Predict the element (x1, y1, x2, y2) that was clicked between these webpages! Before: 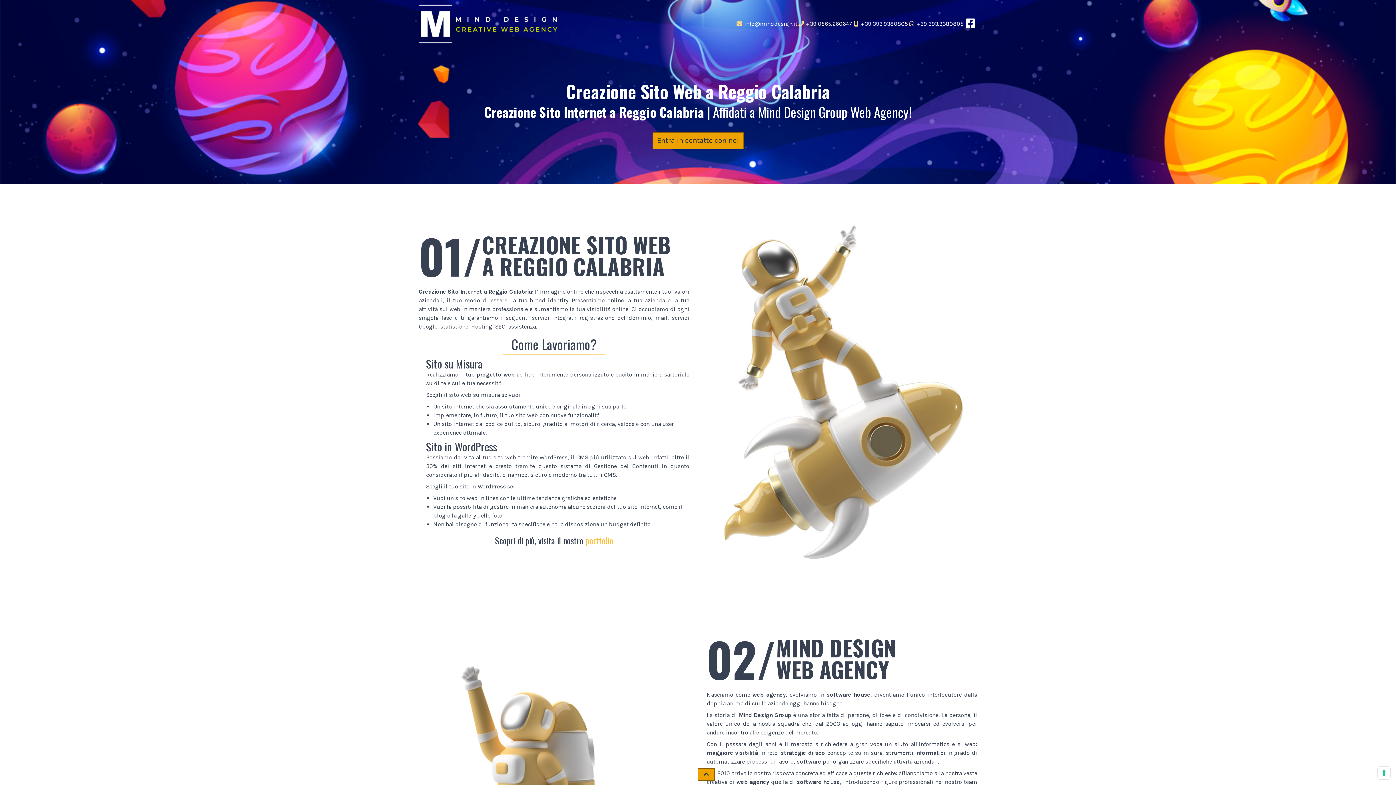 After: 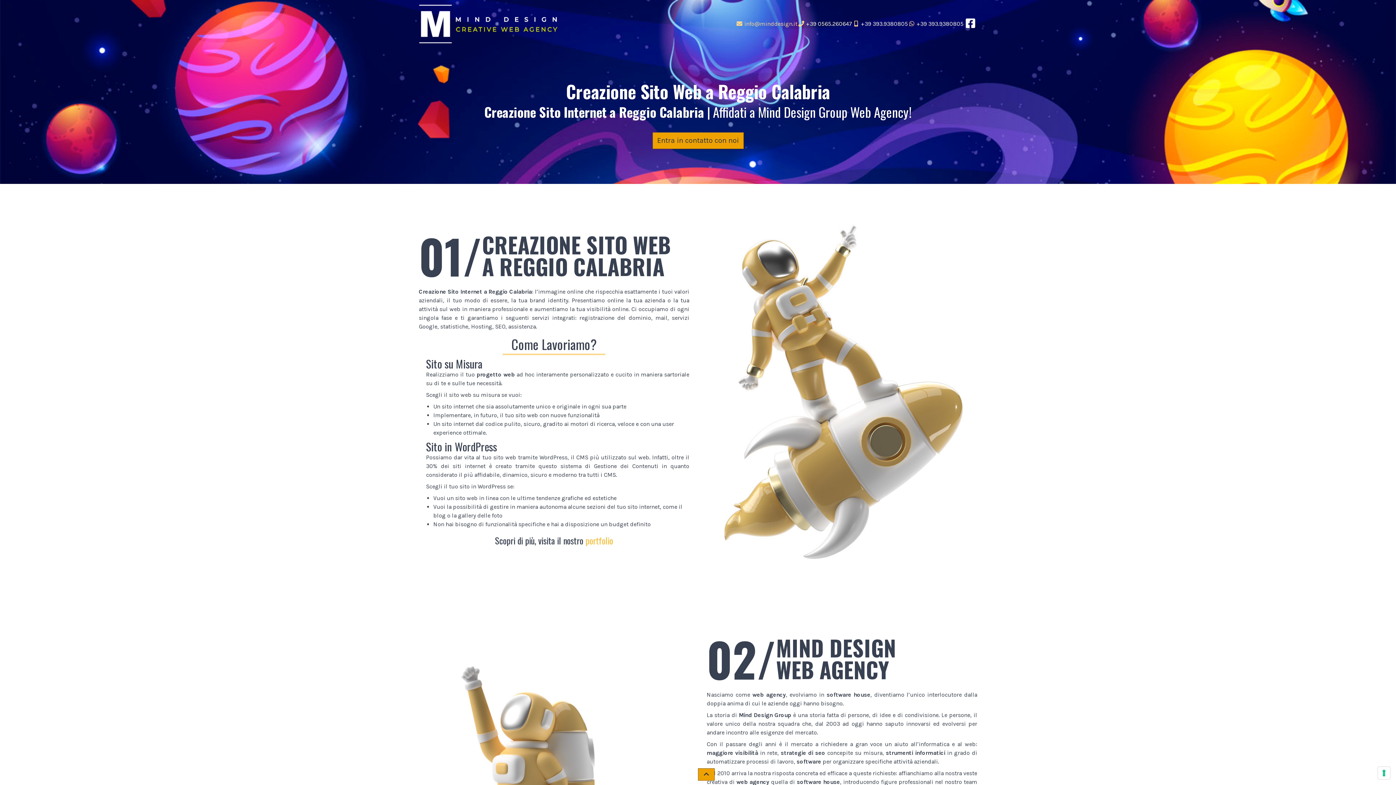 Action: bbox: (735, 19, 797, 28) label:  info@minddesign.it